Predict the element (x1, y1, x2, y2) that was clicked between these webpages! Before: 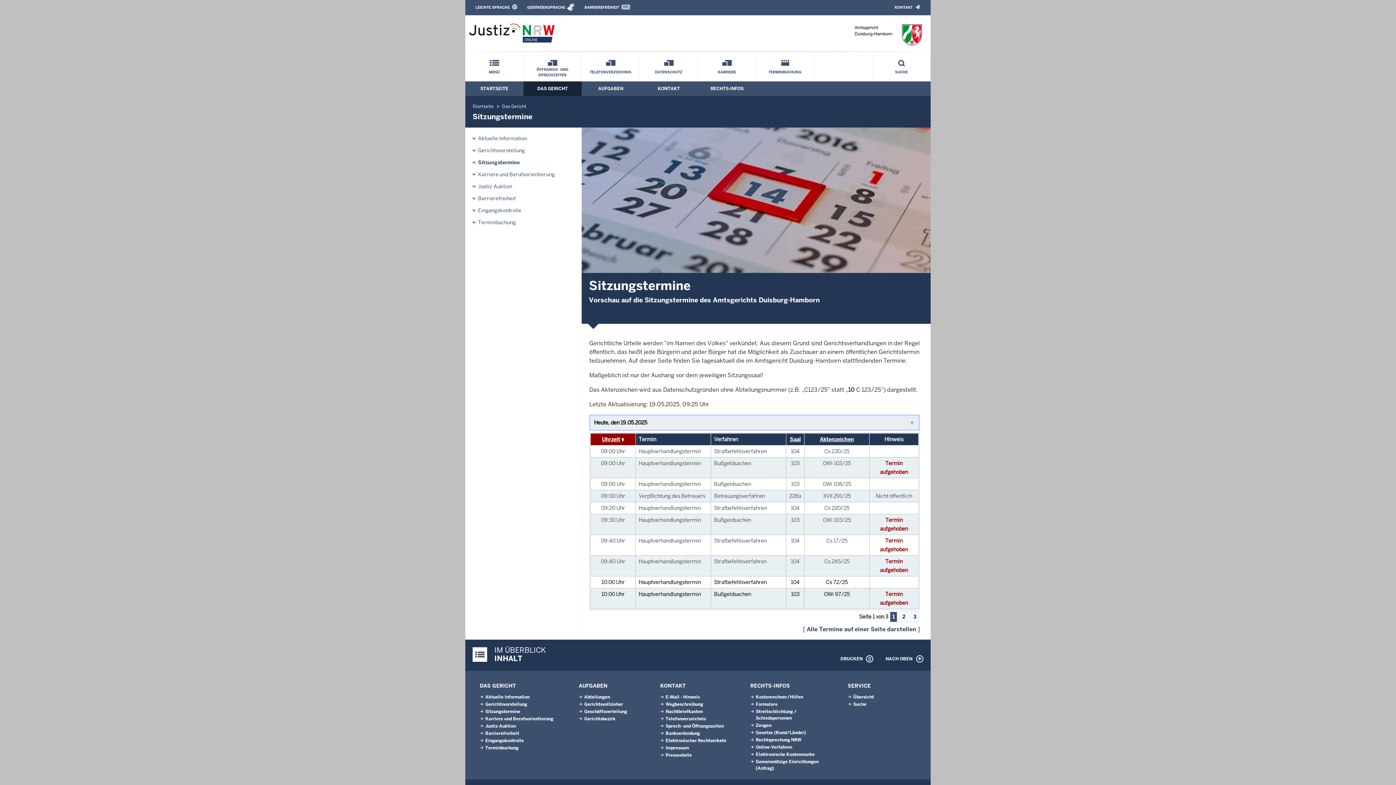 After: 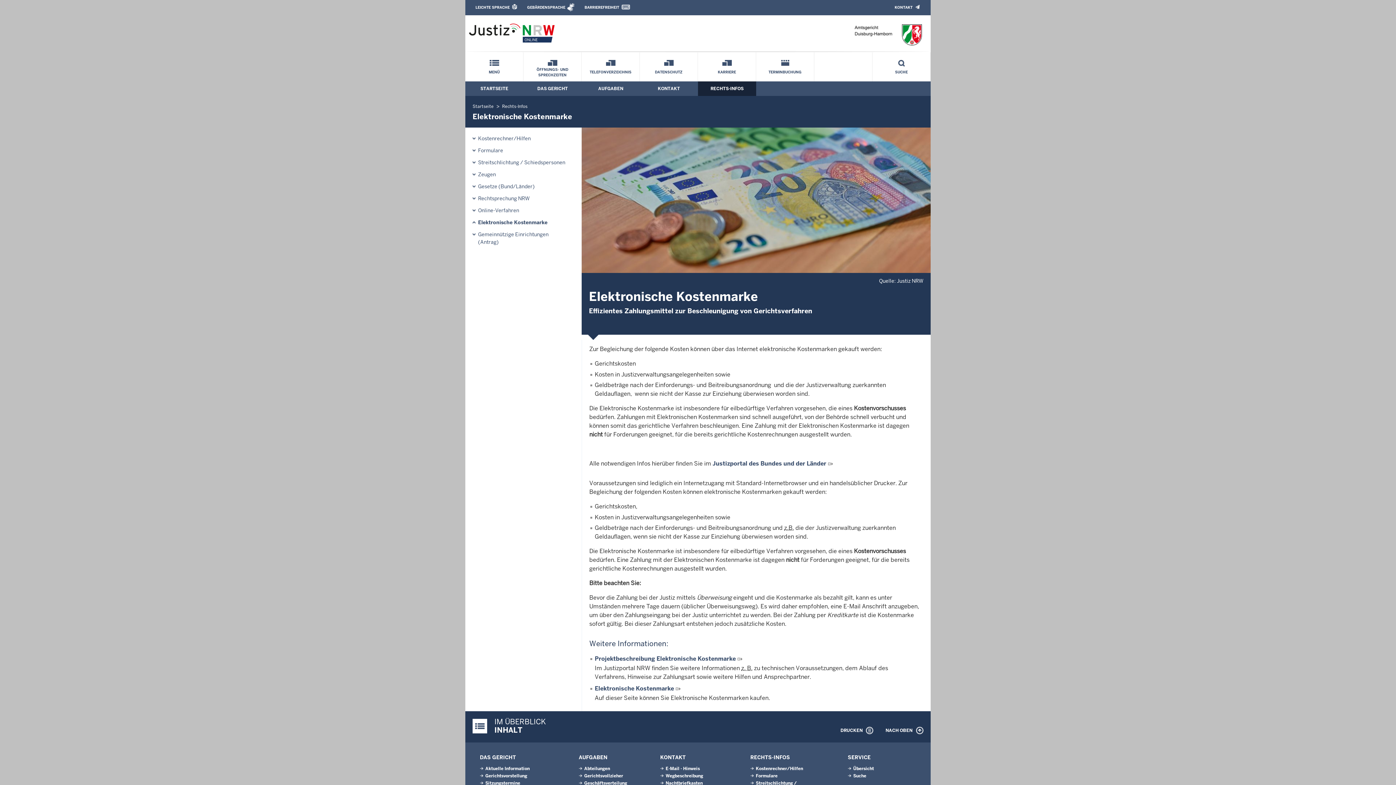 Action: bbox: (756, 752, 814, 757) label: Elektronische Kostenmarke